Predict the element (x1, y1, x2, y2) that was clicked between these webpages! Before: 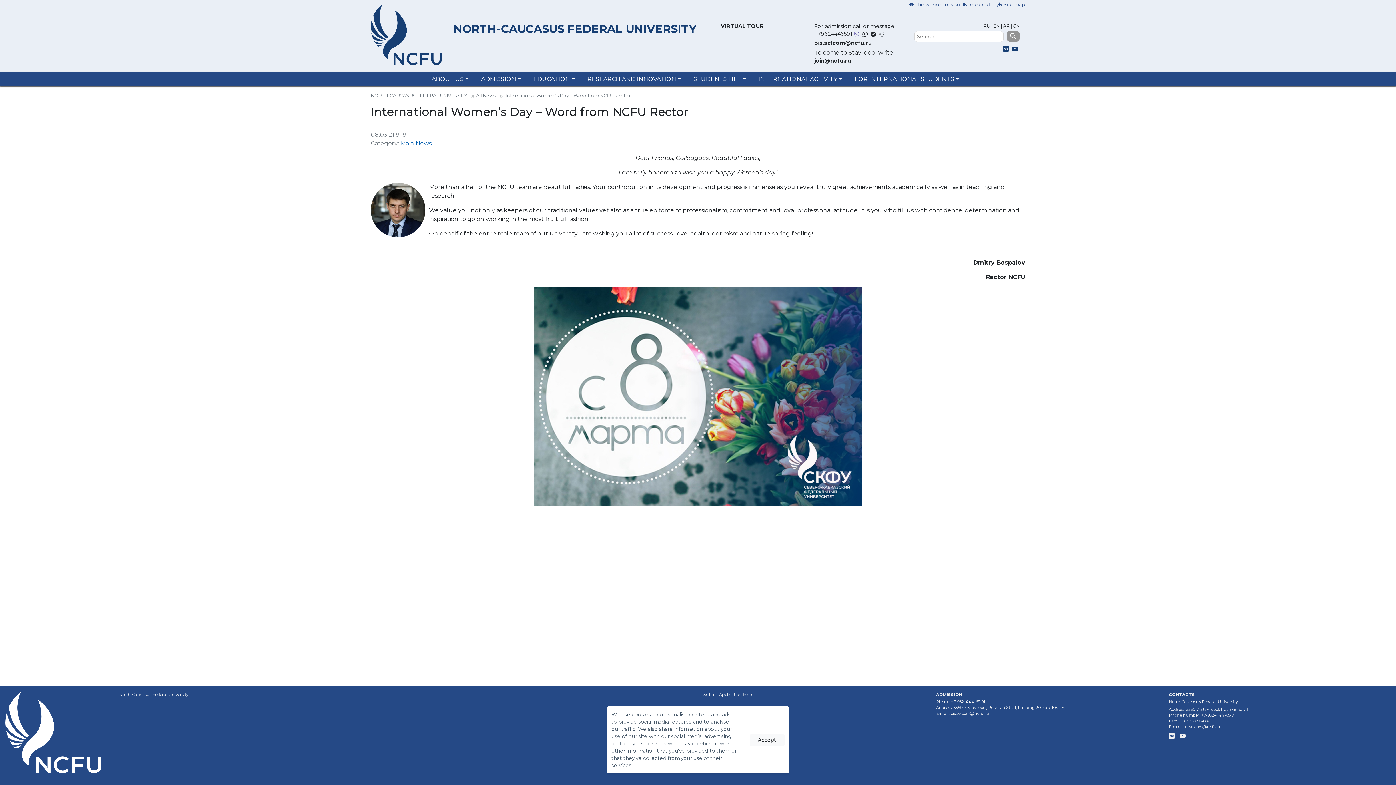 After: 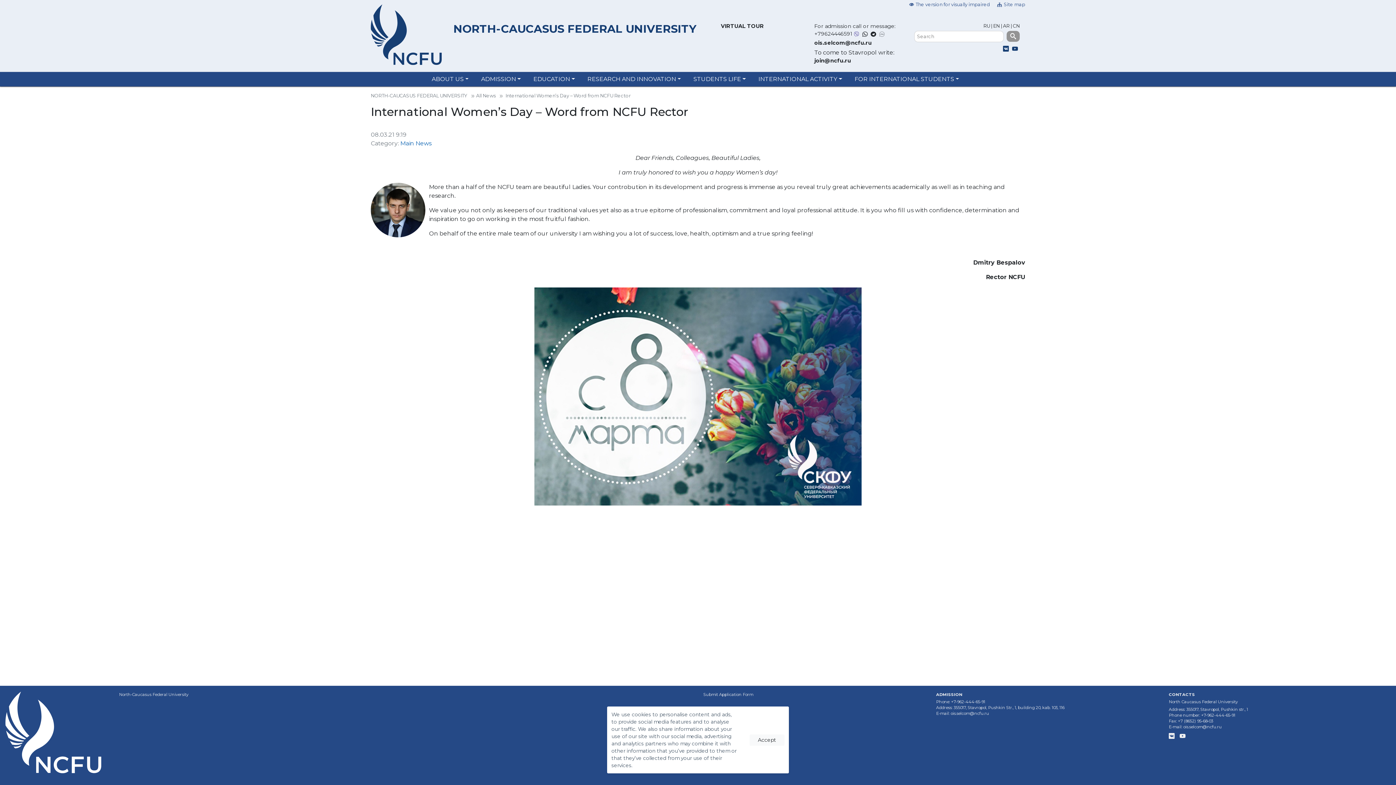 Action: bbox: (879, 30, 886, 37)